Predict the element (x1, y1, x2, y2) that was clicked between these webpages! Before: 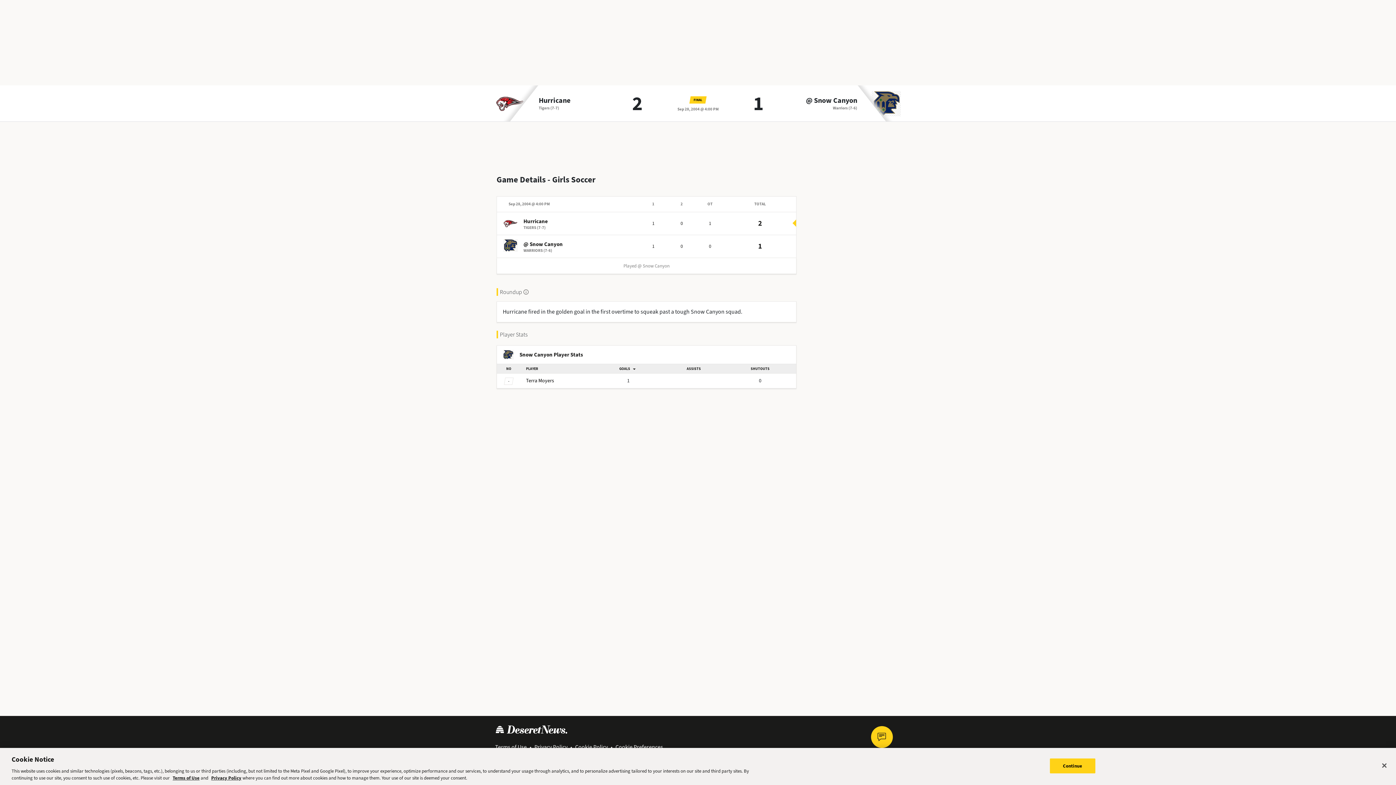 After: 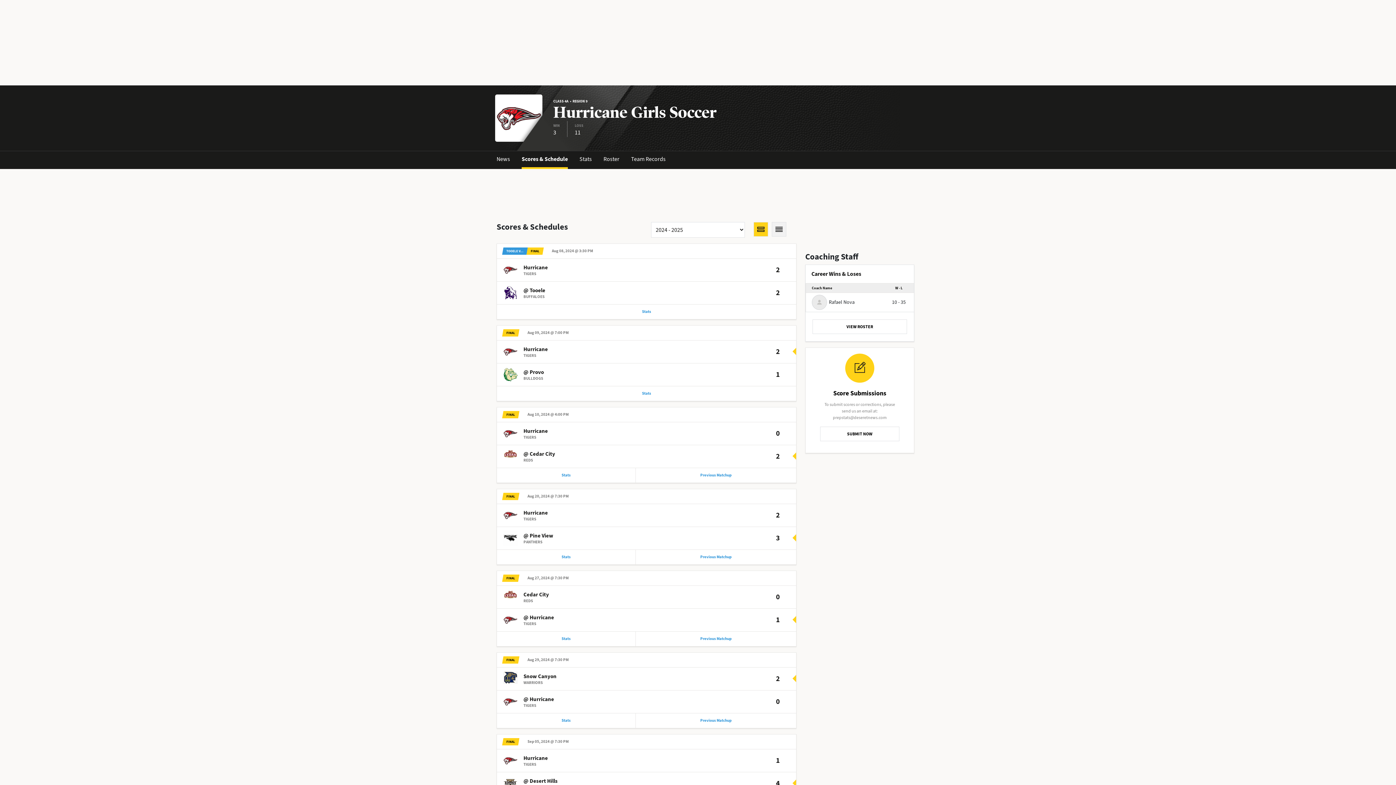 Action: bbox: (523, 217, 548, 225) label: Hurricane